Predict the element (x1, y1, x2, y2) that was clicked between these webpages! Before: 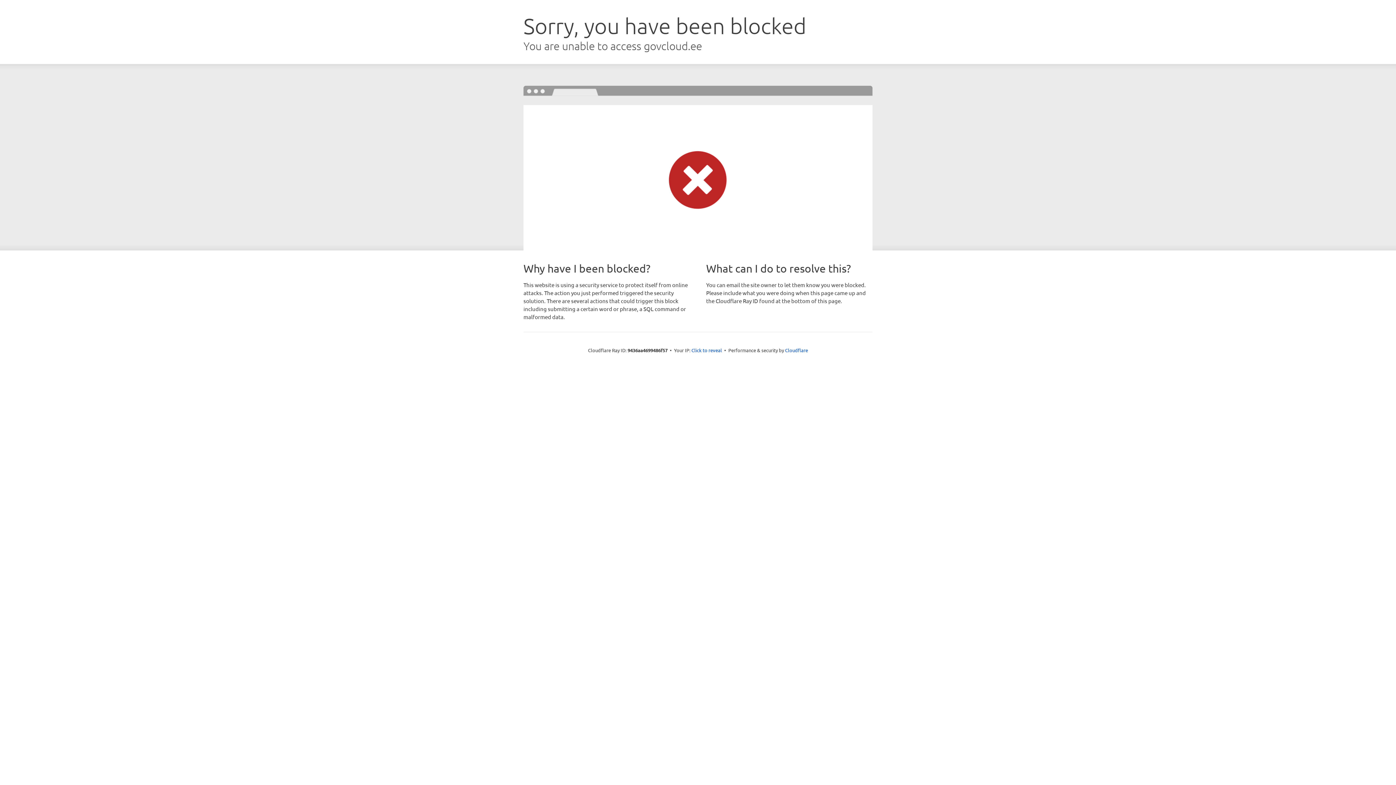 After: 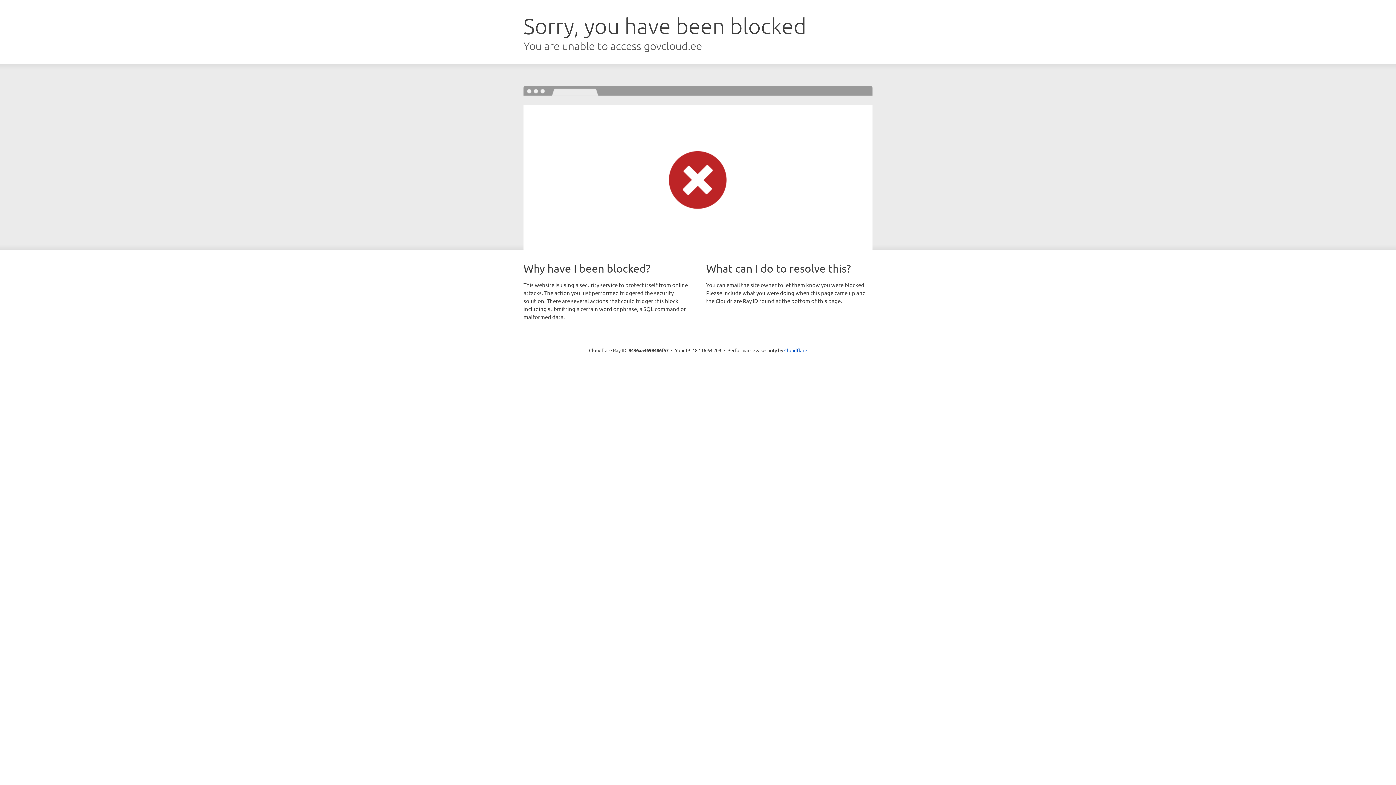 Action: label: Click to reveal bbox: (691, 346, 722, 353)